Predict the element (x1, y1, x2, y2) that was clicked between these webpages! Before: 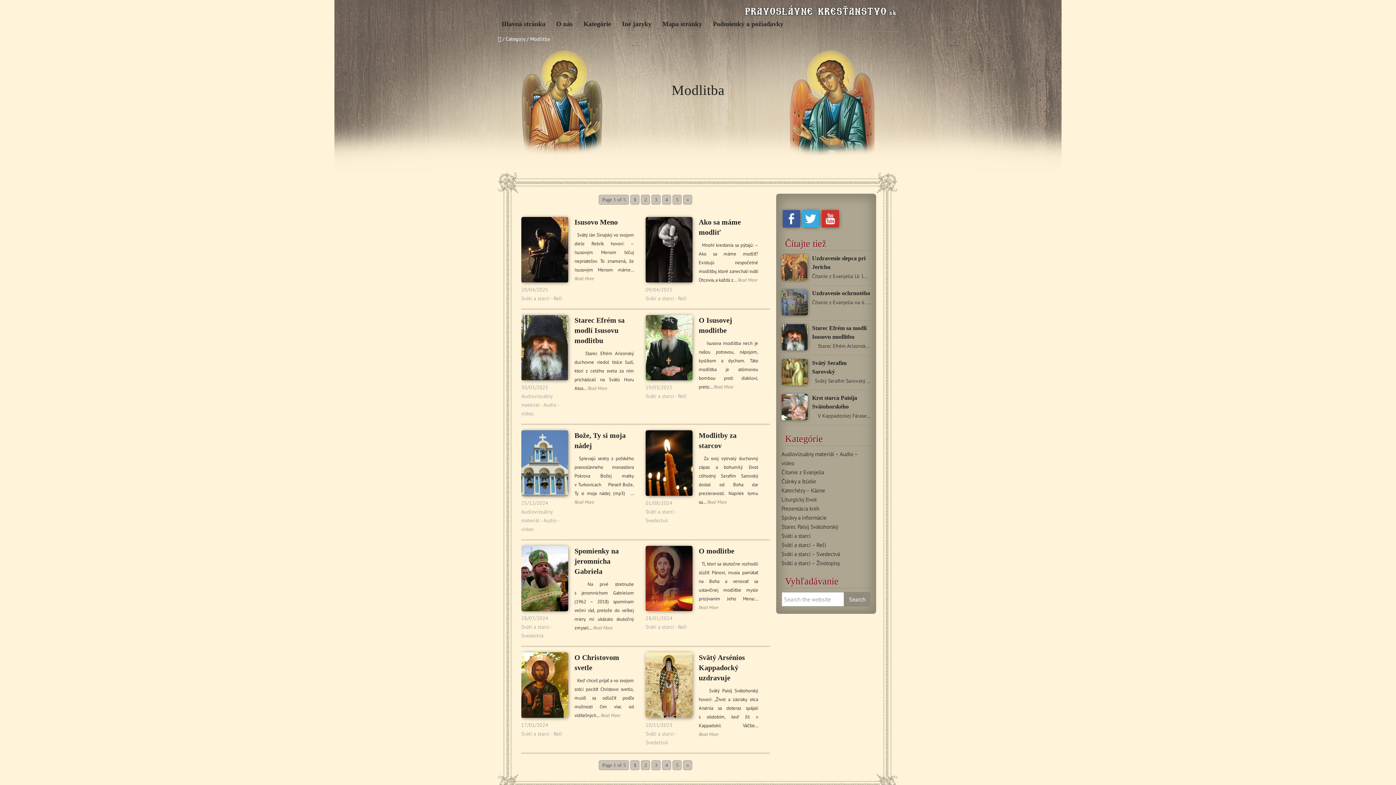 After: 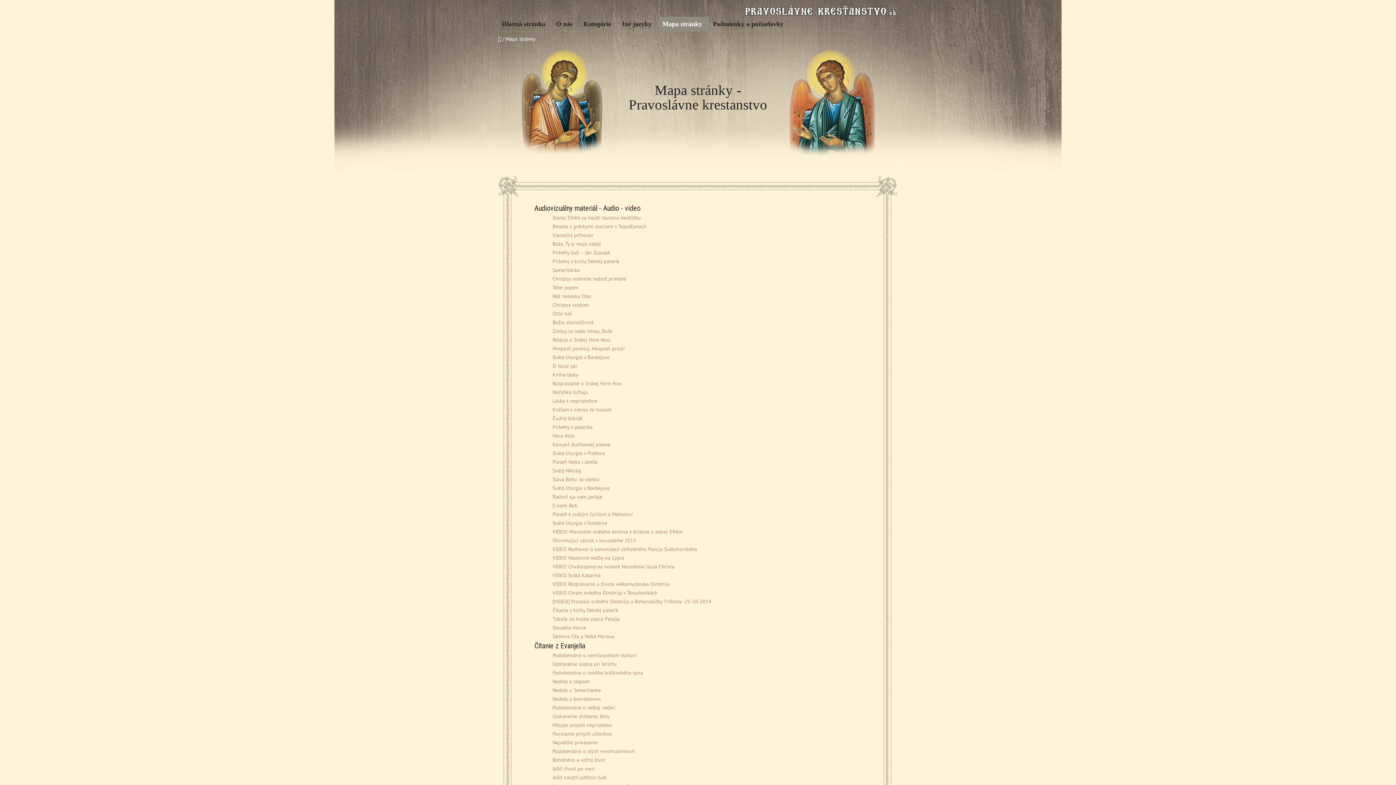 Action: label: Mapa stránky bbox: (658, 16, 705, 31)